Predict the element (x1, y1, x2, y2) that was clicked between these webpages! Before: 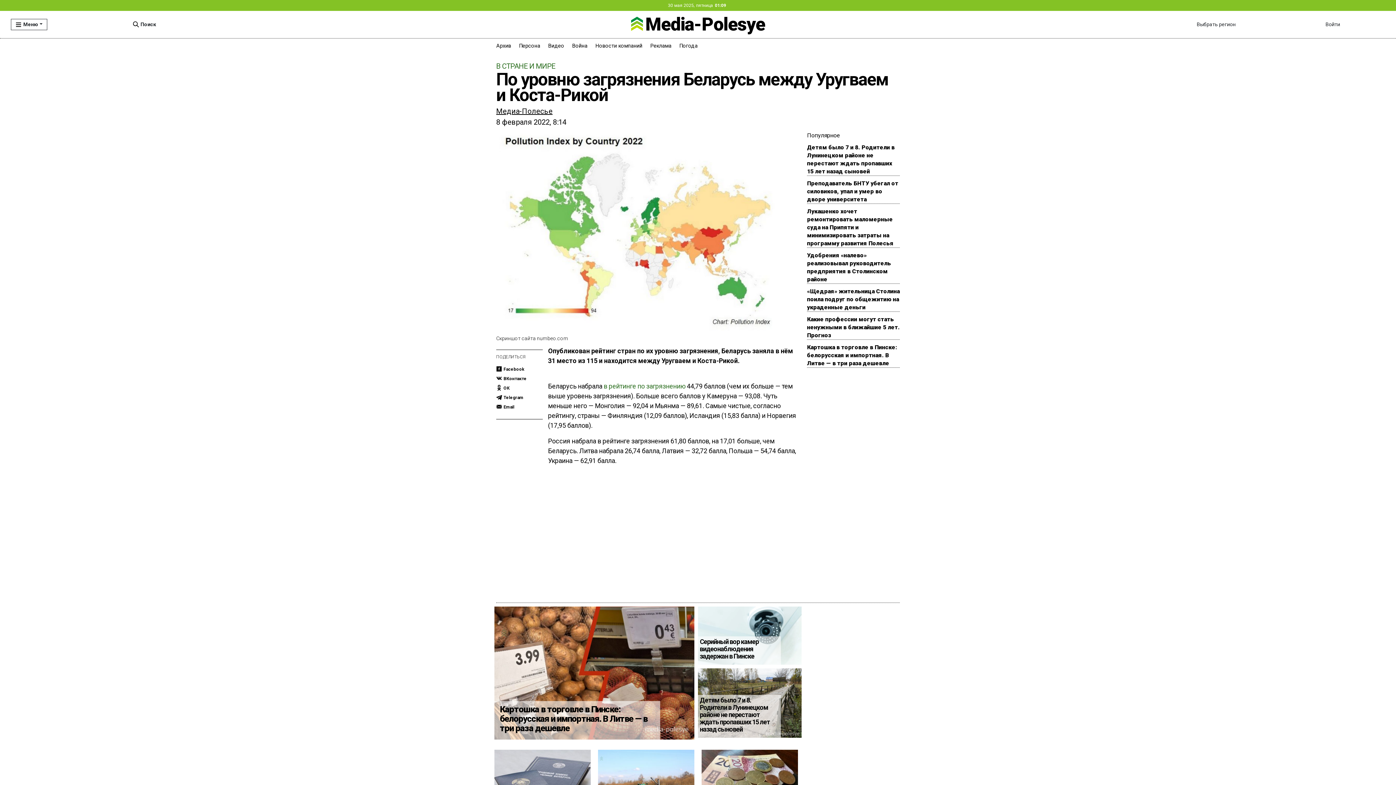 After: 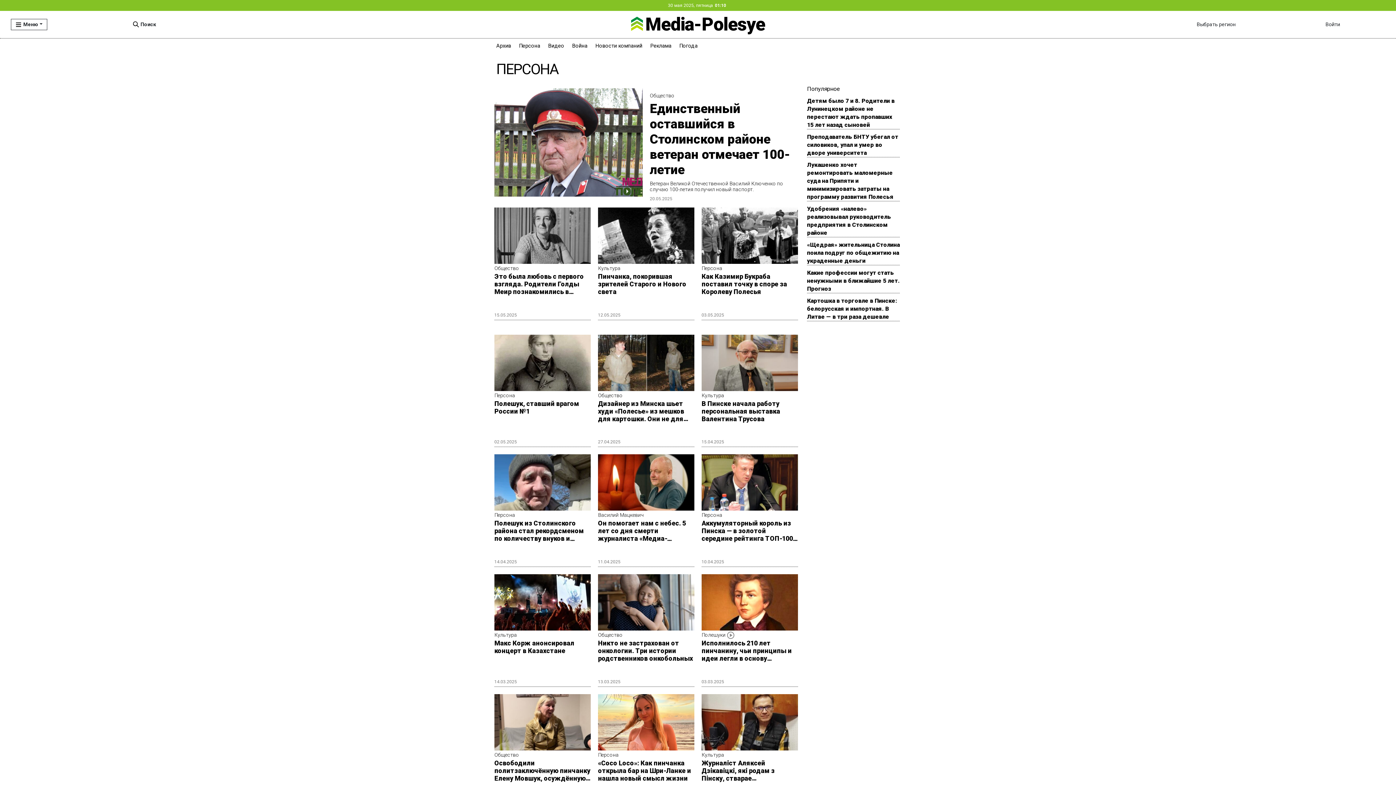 Action: label: Персона bbox: (519, 42, 540, 49)